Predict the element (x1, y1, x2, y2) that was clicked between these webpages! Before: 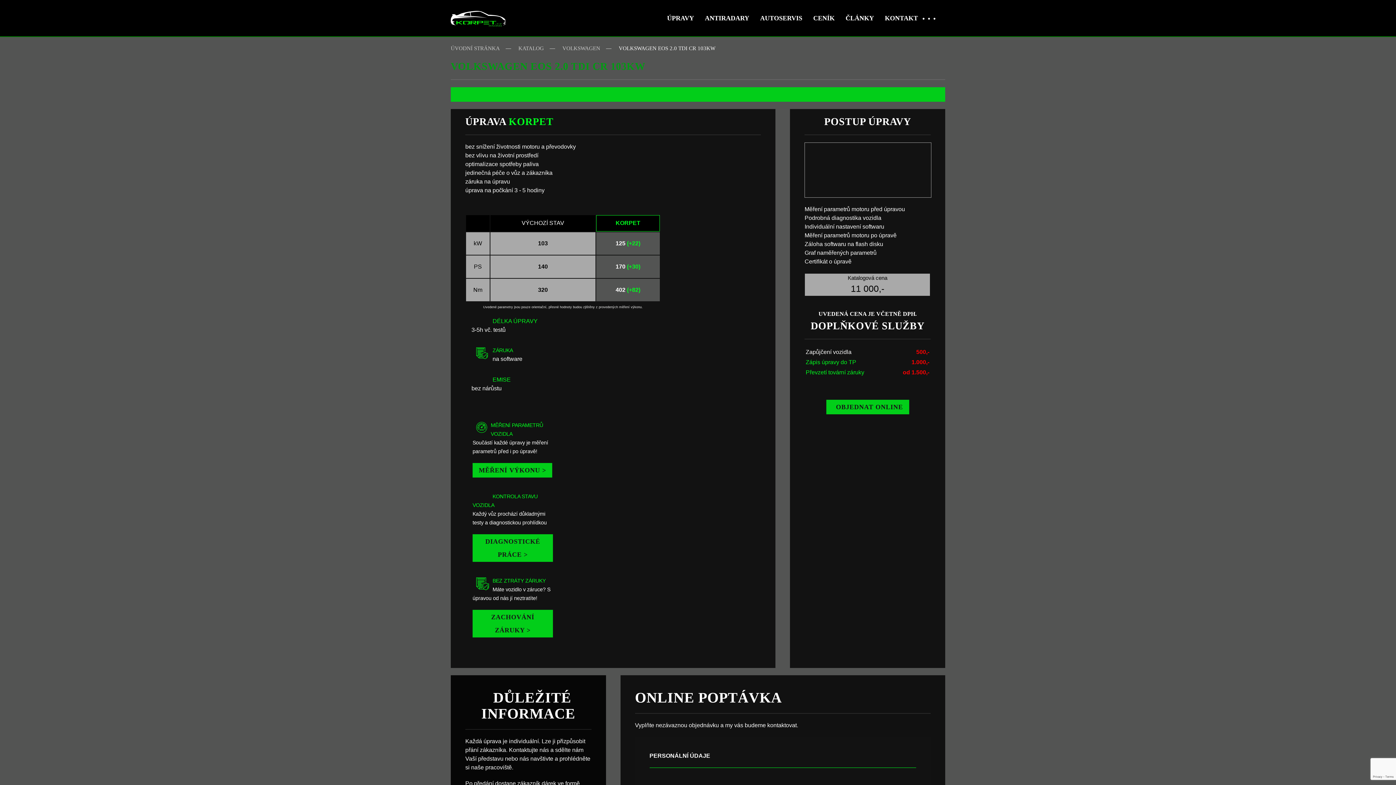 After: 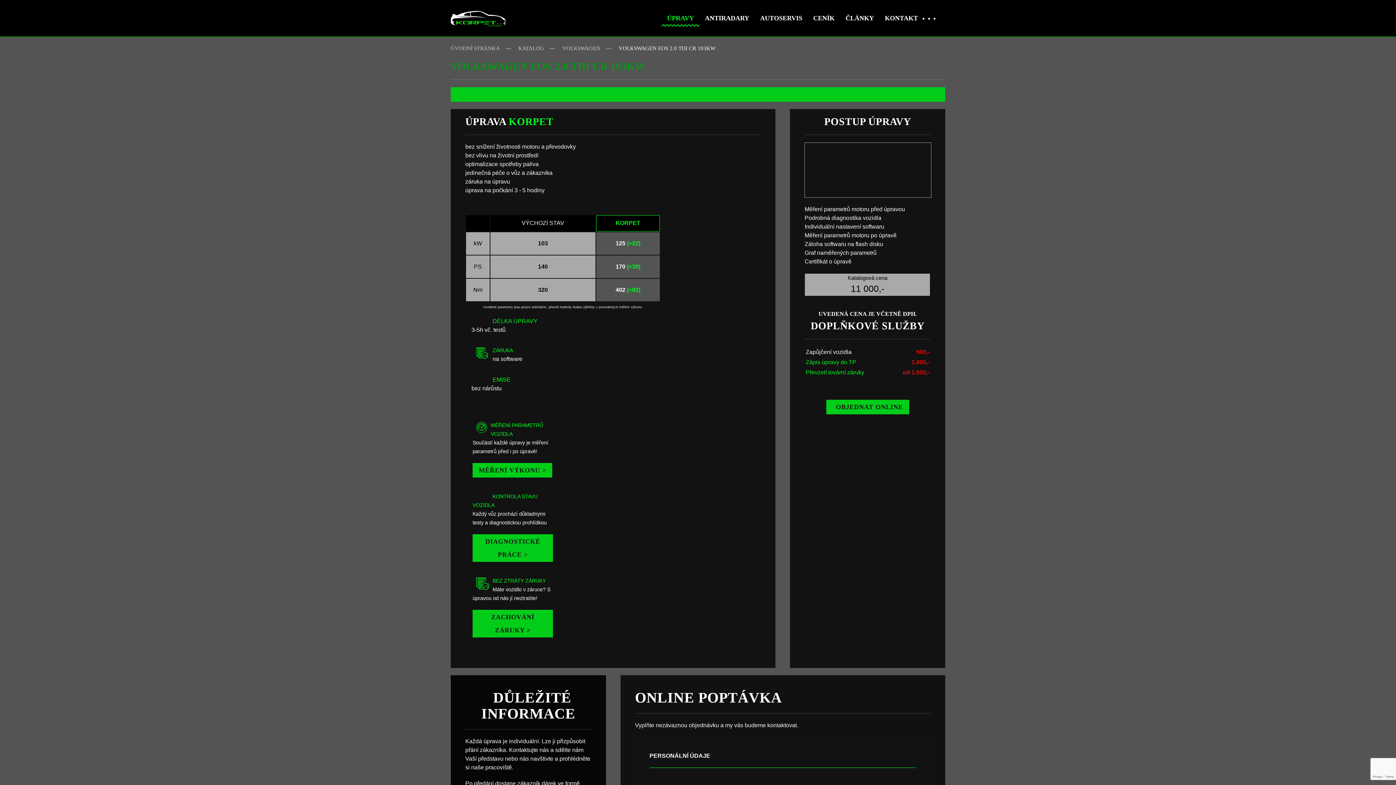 Action: label: ÚPRAVY bbox: (661, 0, 699, 36)